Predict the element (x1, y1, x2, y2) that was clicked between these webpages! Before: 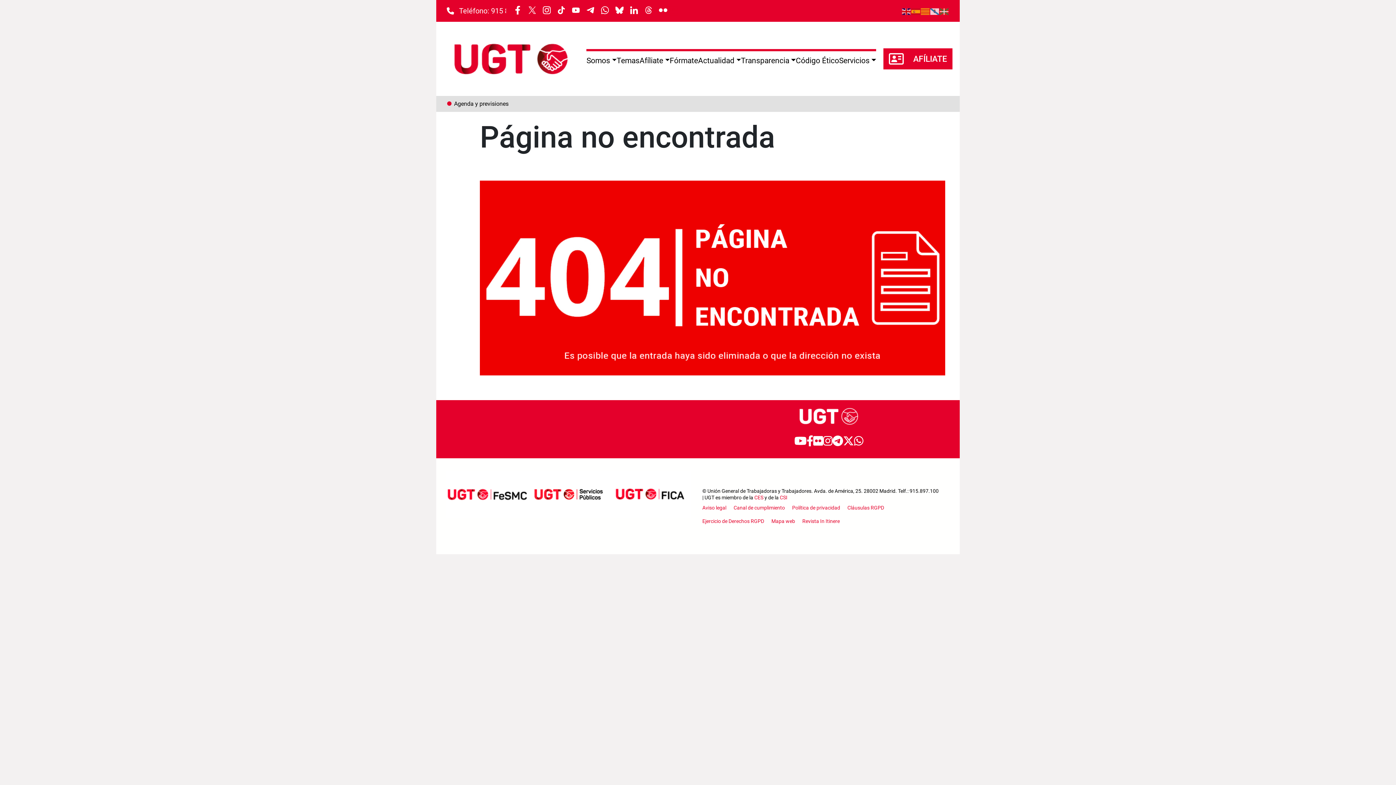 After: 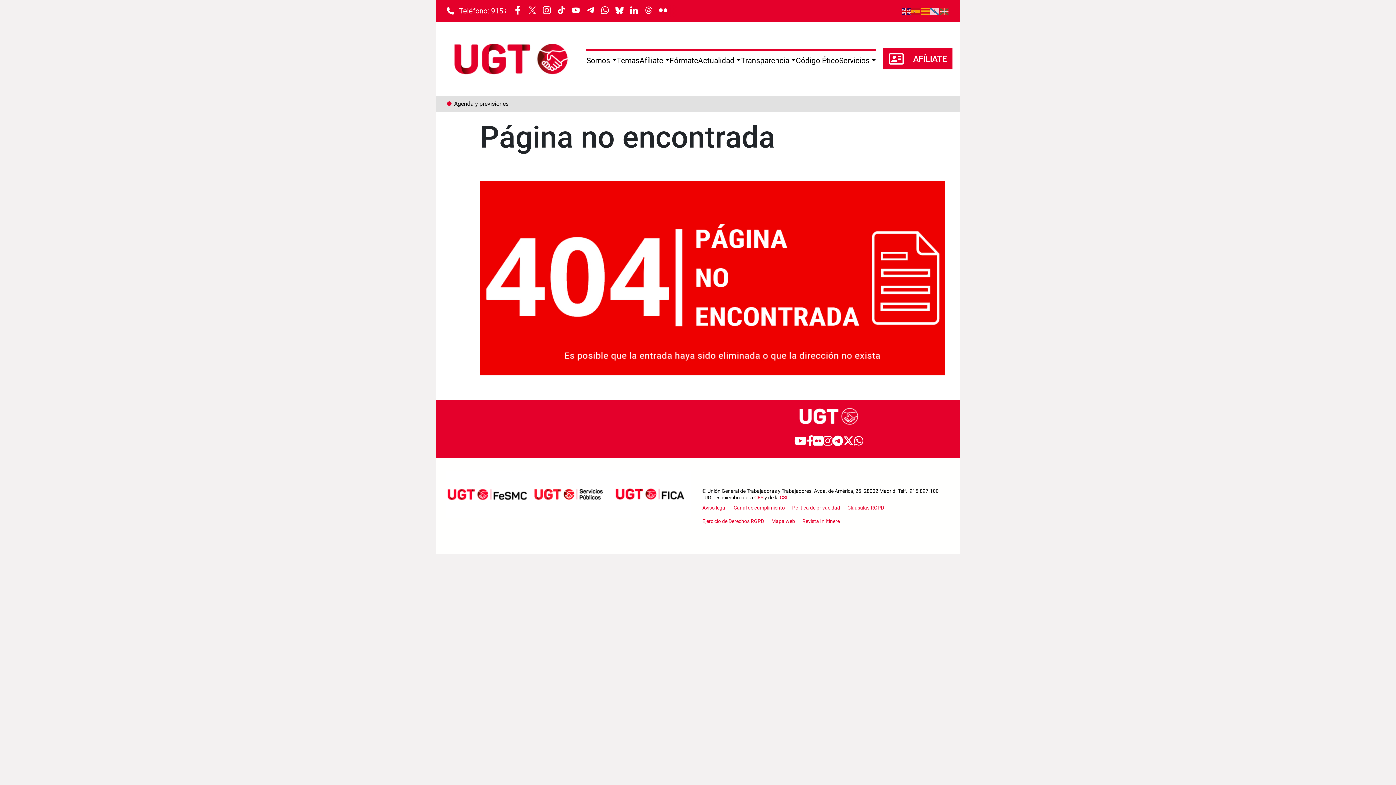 Action: bbox: (754, 494, 763, 500) label: CES